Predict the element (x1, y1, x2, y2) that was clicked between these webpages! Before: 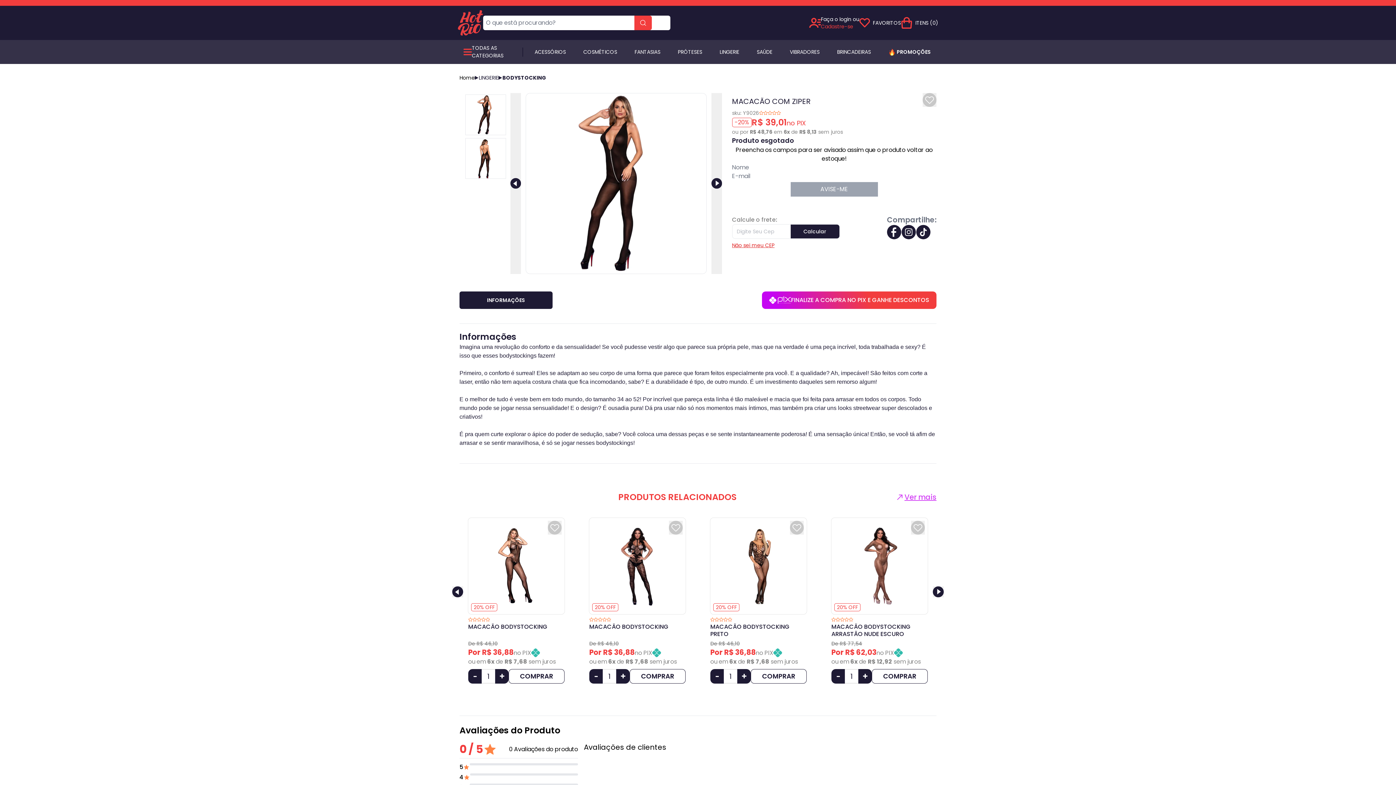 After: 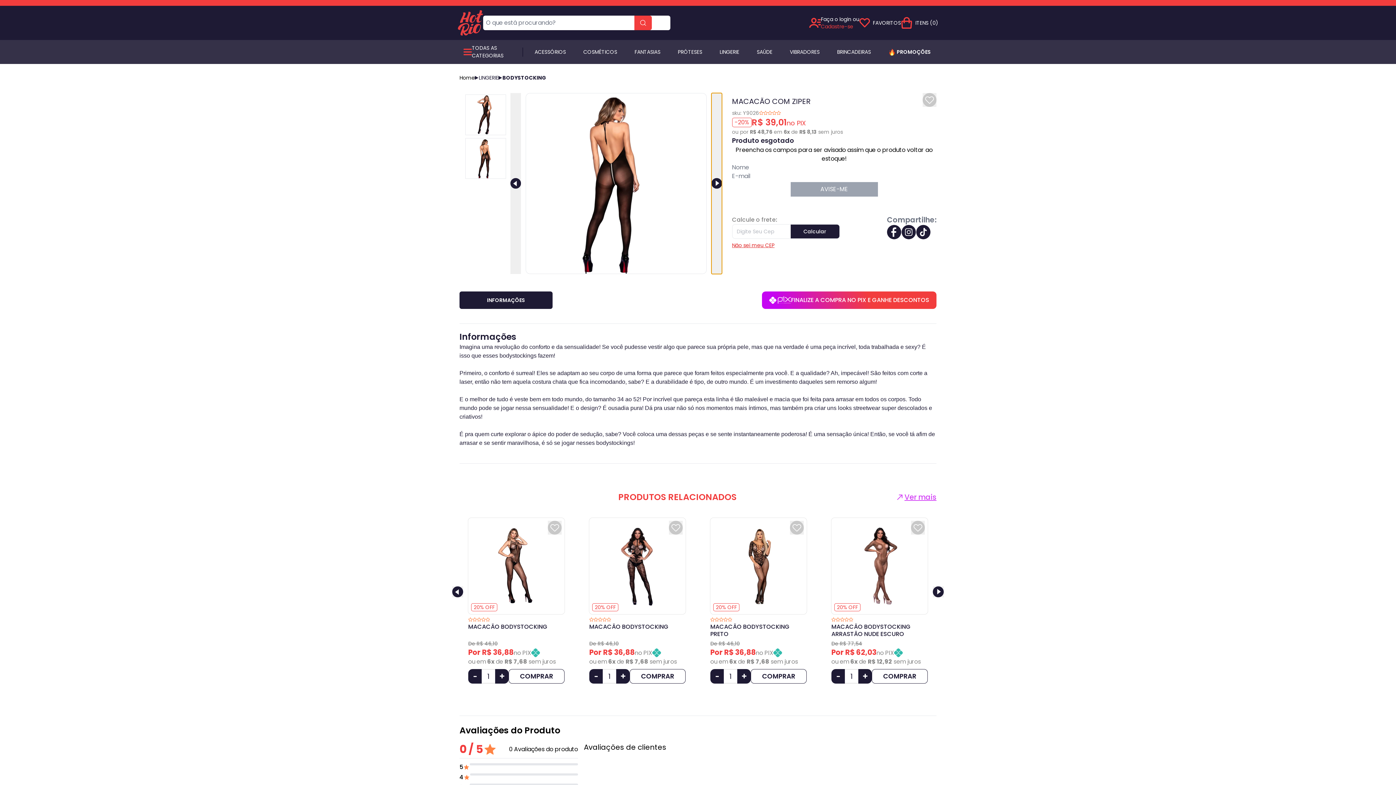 Action: bbox: (711, 93, 722, 274) label: Next slide